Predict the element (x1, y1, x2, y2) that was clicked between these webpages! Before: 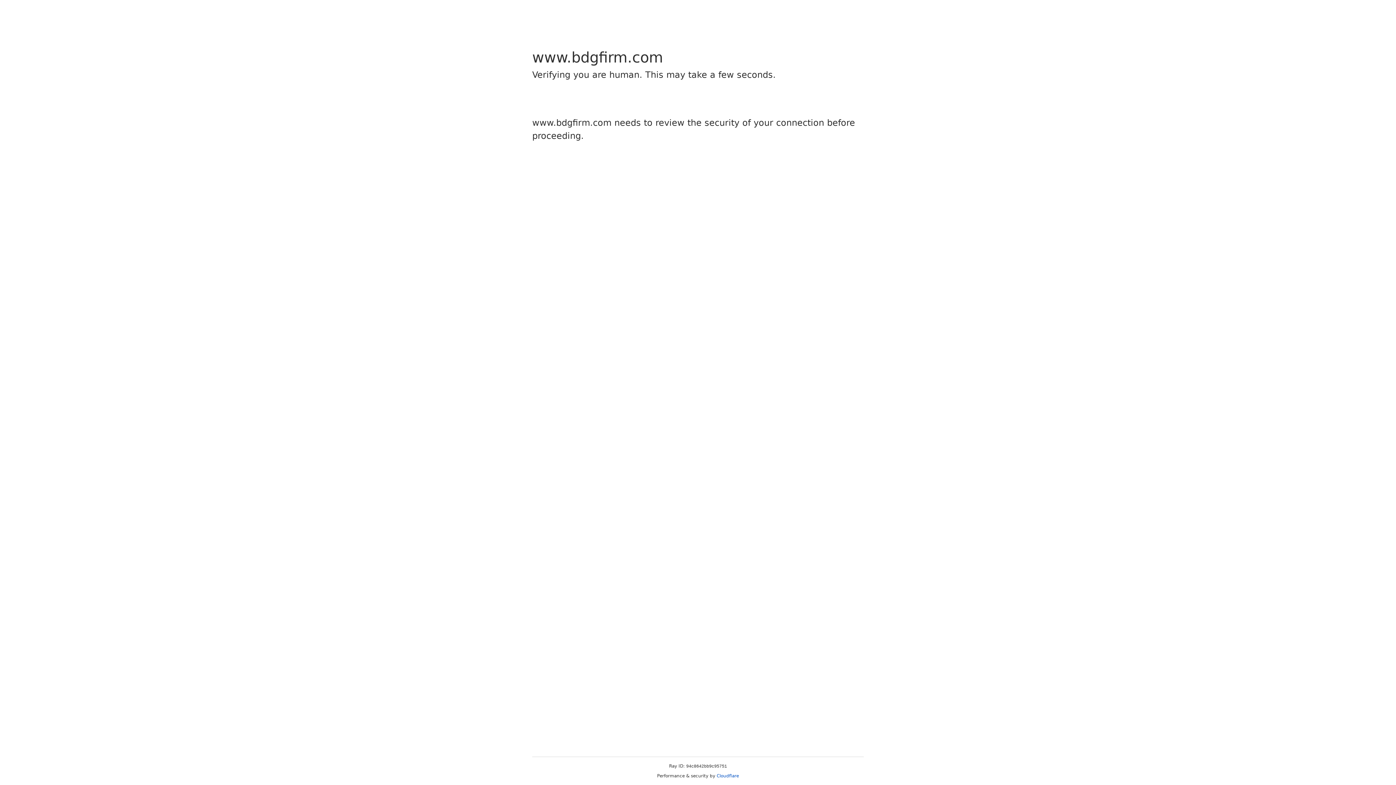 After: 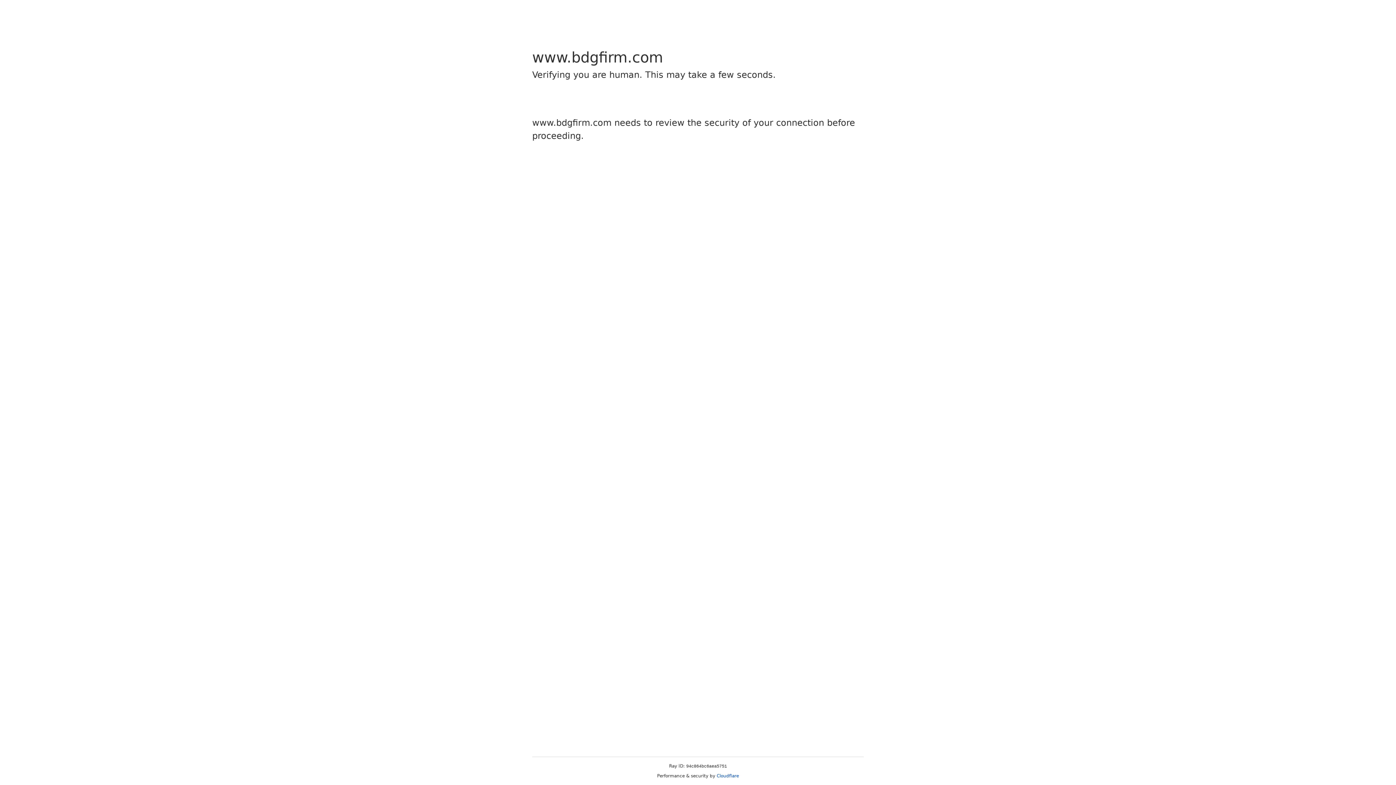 Action: bbox: (716, 773, 739, 778) label: Cloudflare